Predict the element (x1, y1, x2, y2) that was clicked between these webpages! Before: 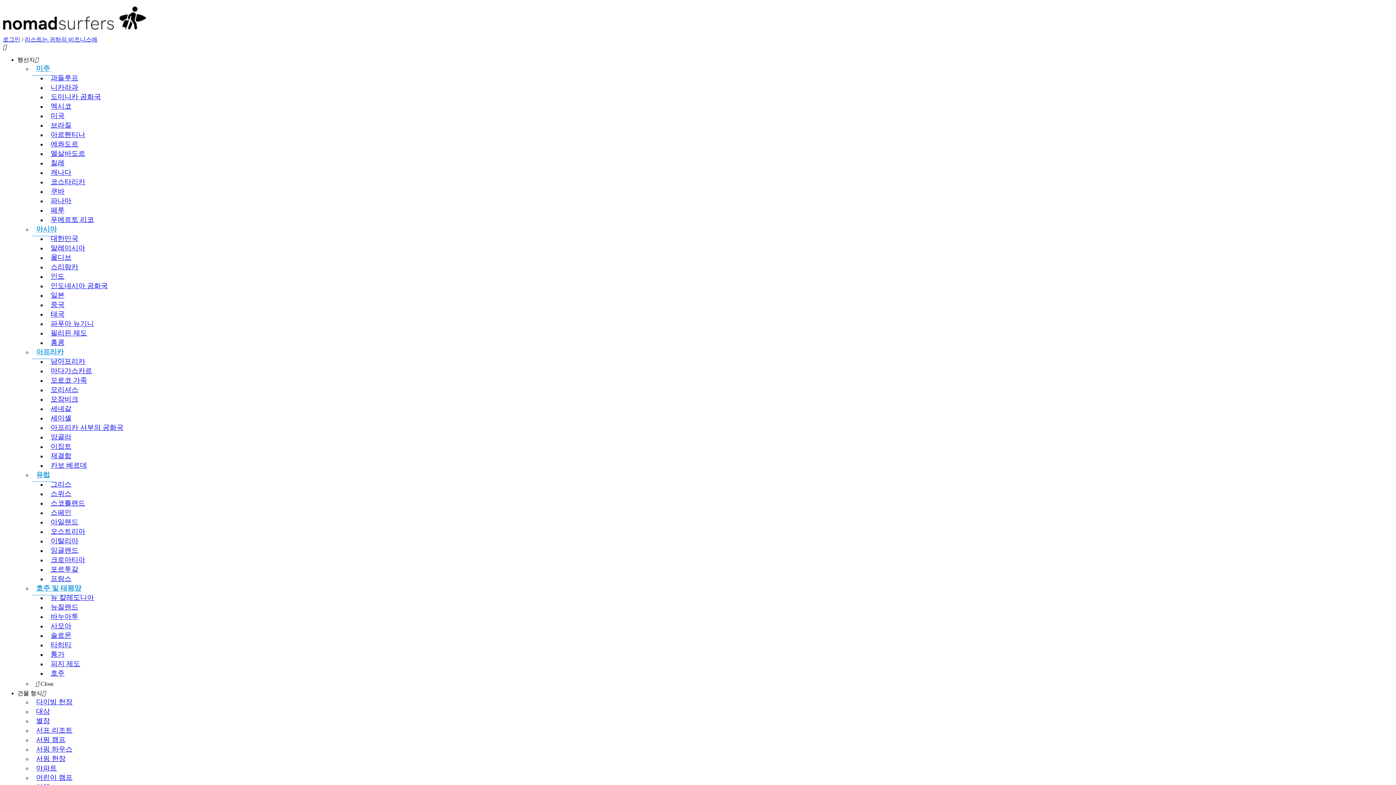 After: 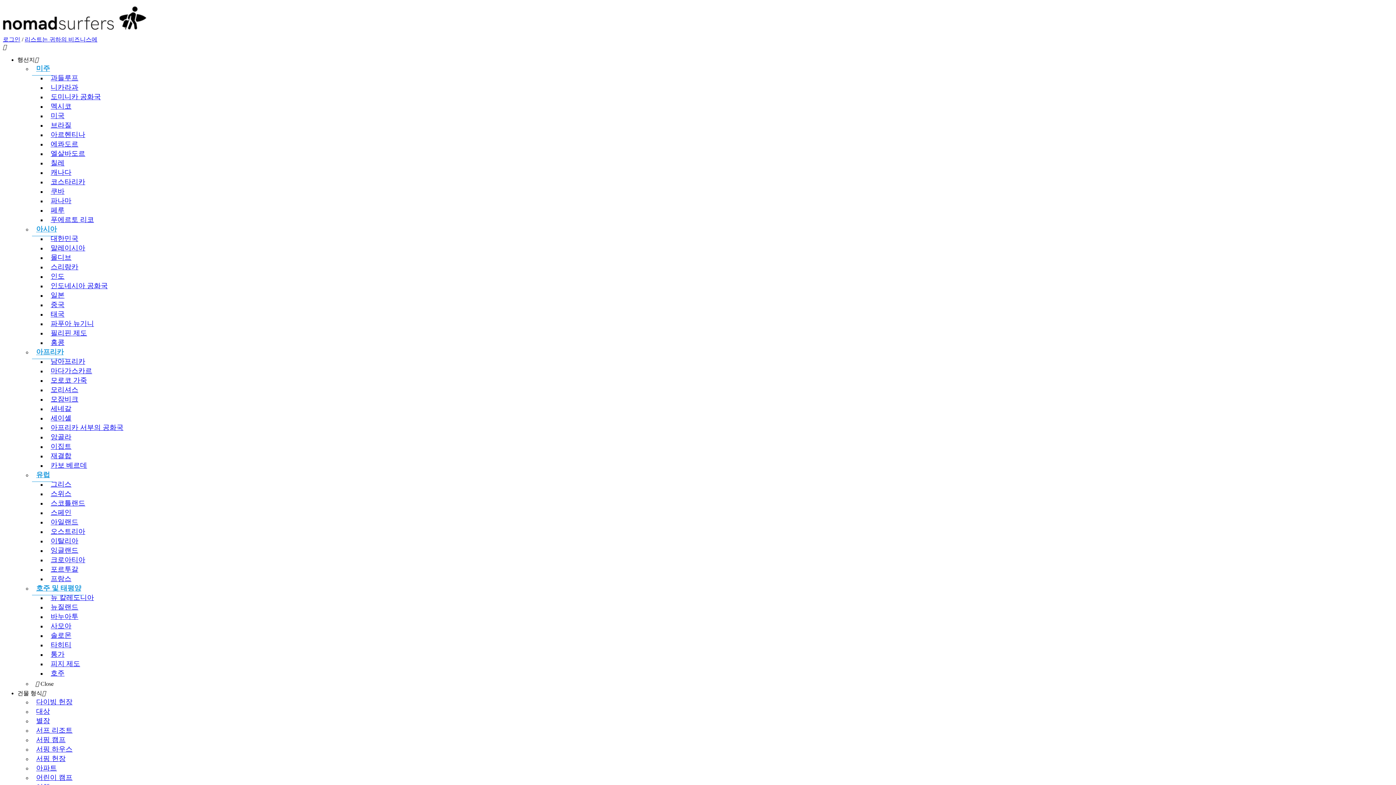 Action: bbox: (46, 572, 74, 585) label: 프랑스